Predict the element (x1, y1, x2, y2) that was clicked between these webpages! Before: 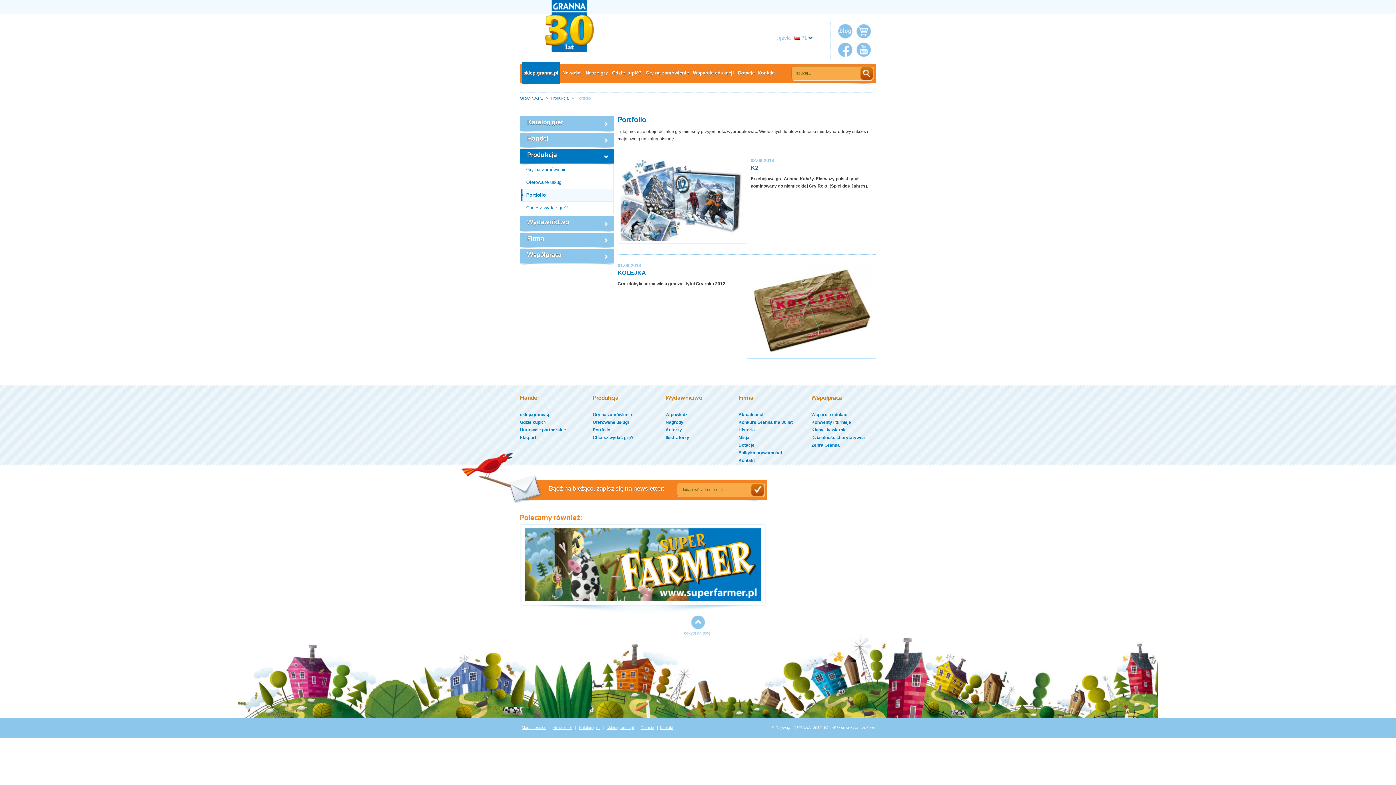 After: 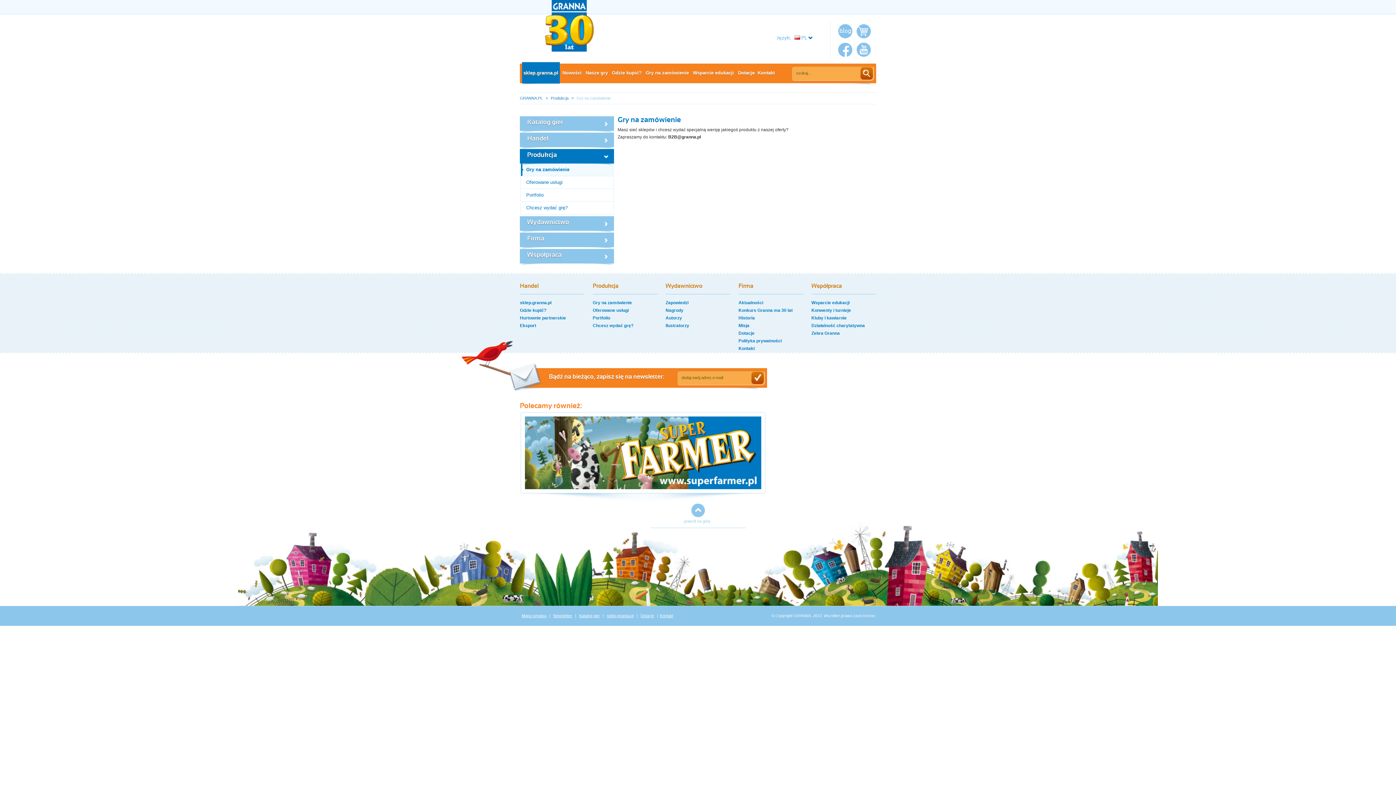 Action: label: Gry na zamówienie bbox: (592, 412, 632, 417)